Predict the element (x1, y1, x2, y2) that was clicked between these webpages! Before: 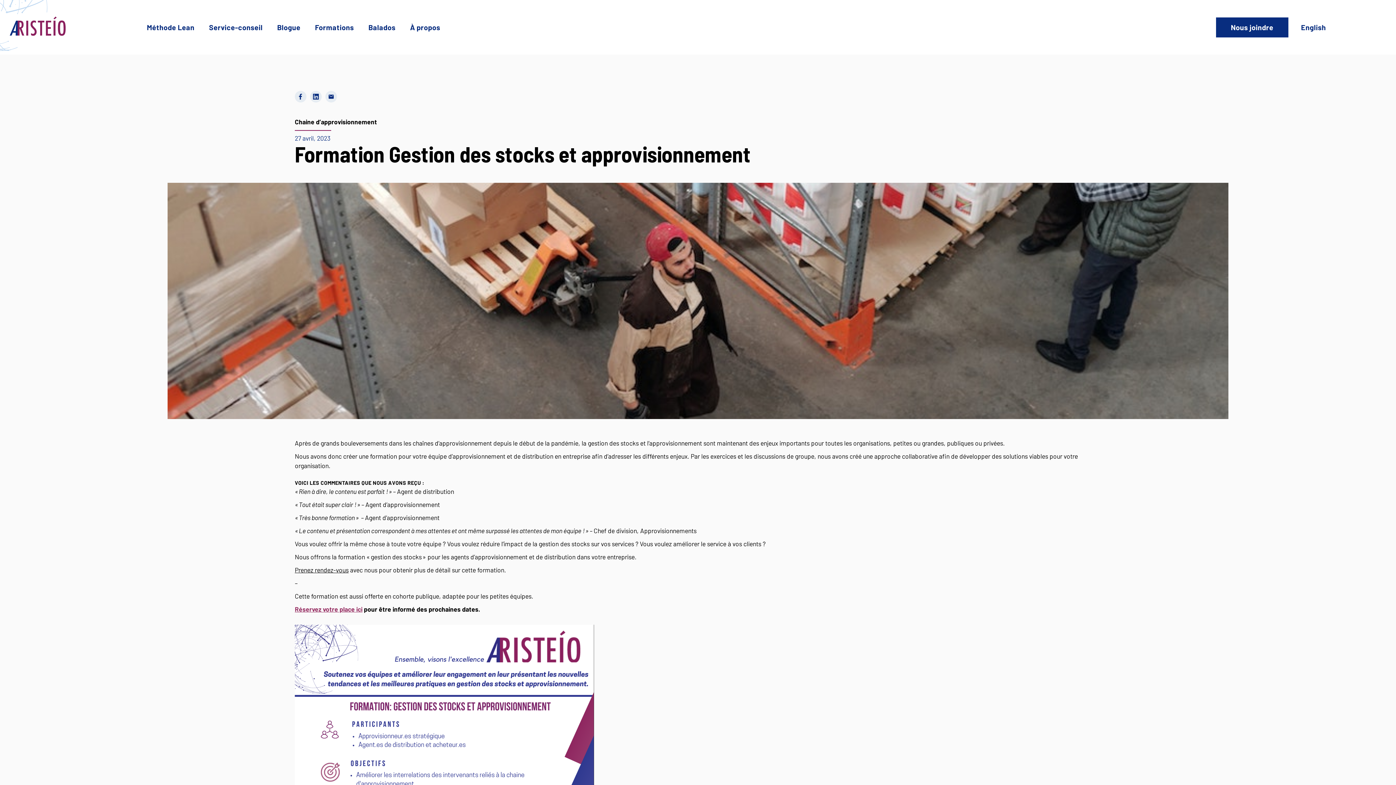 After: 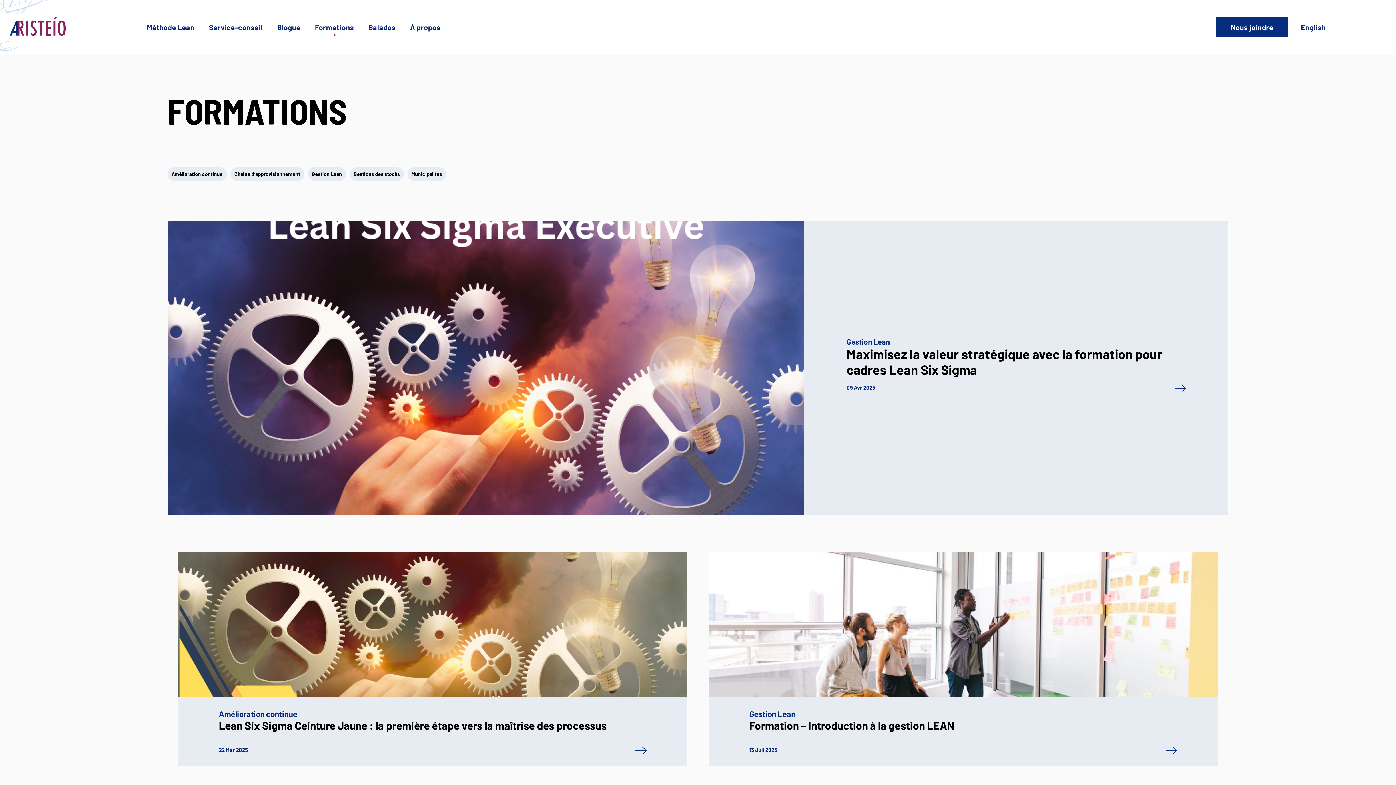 Action: label: Formations bbox: (311, 19, 357, 35)